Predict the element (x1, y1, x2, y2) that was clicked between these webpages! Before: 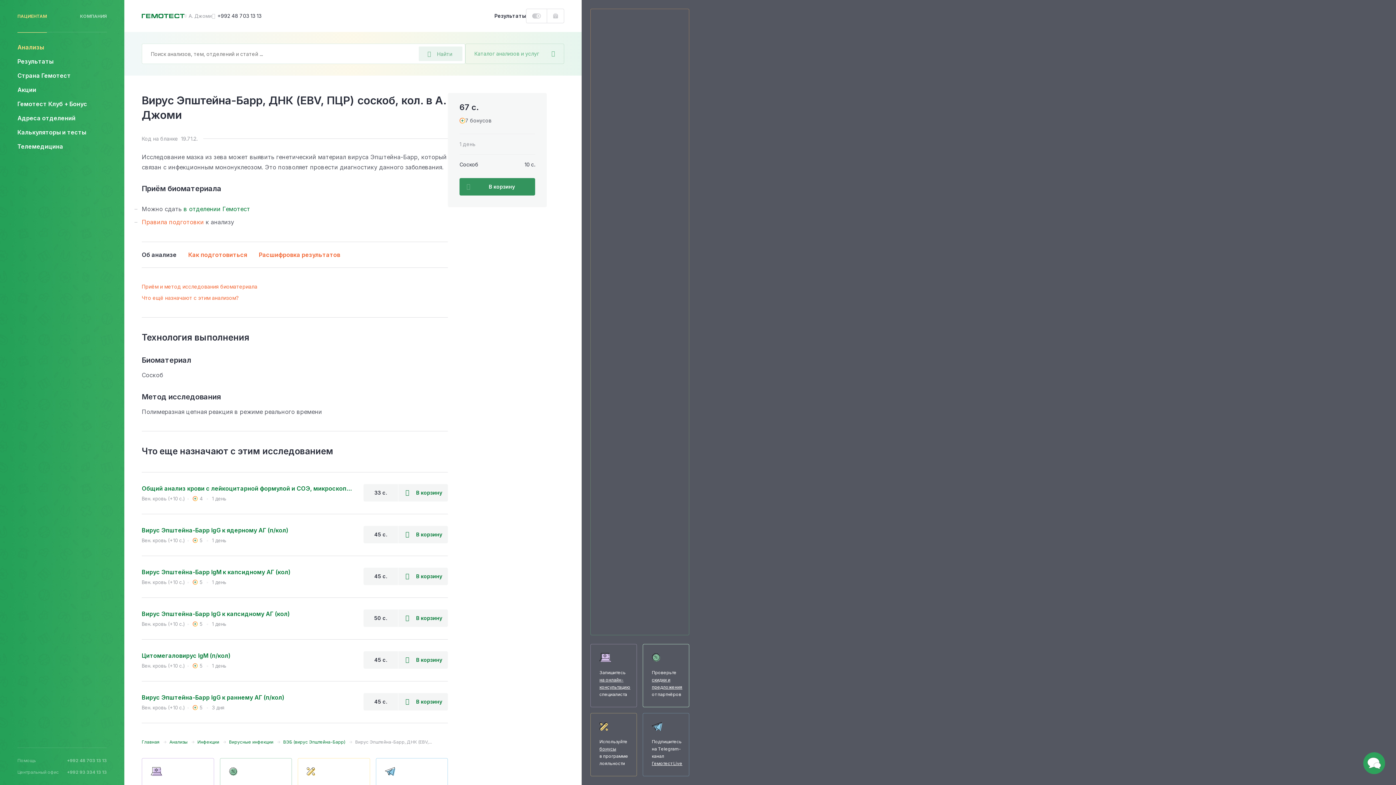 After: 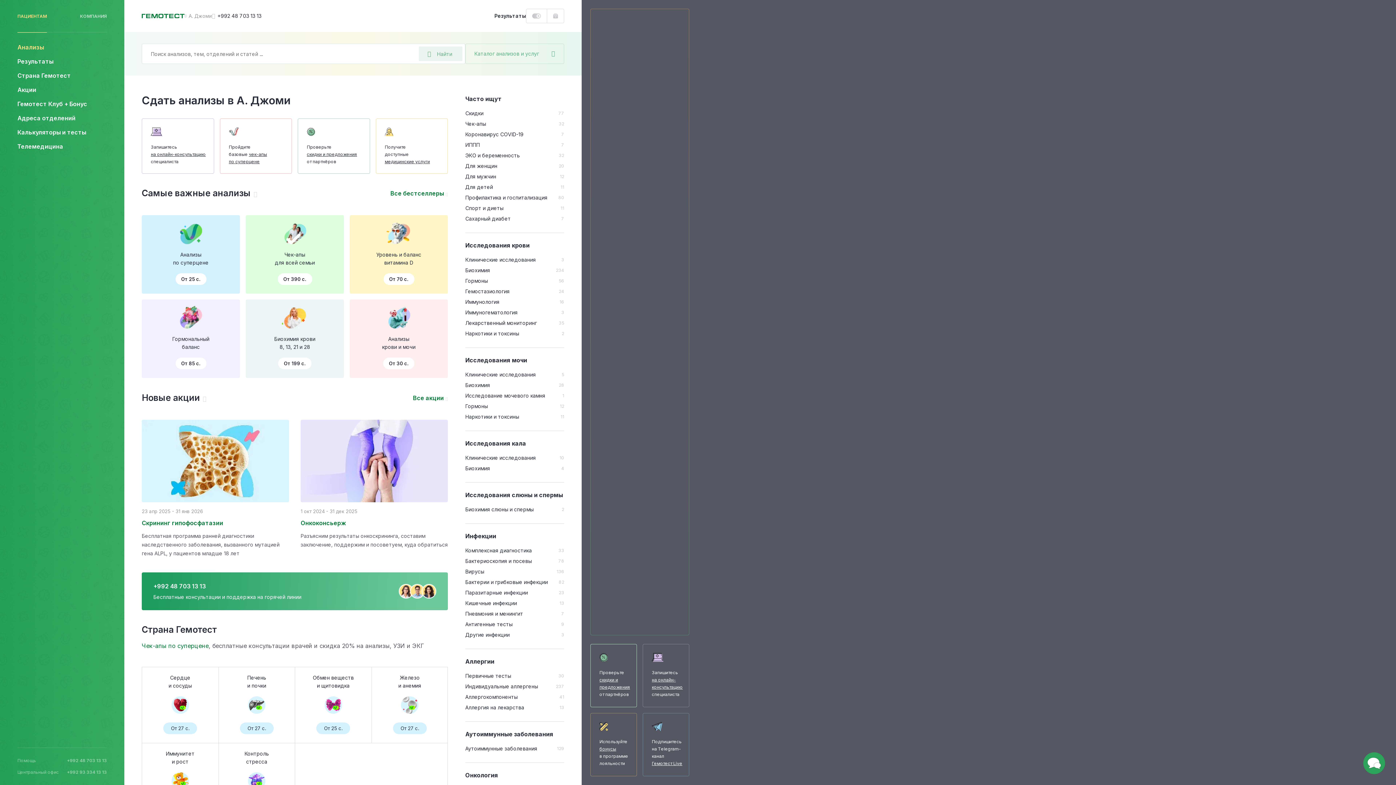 Action: label: Анализы bbox: (17, 42, 106, 51)